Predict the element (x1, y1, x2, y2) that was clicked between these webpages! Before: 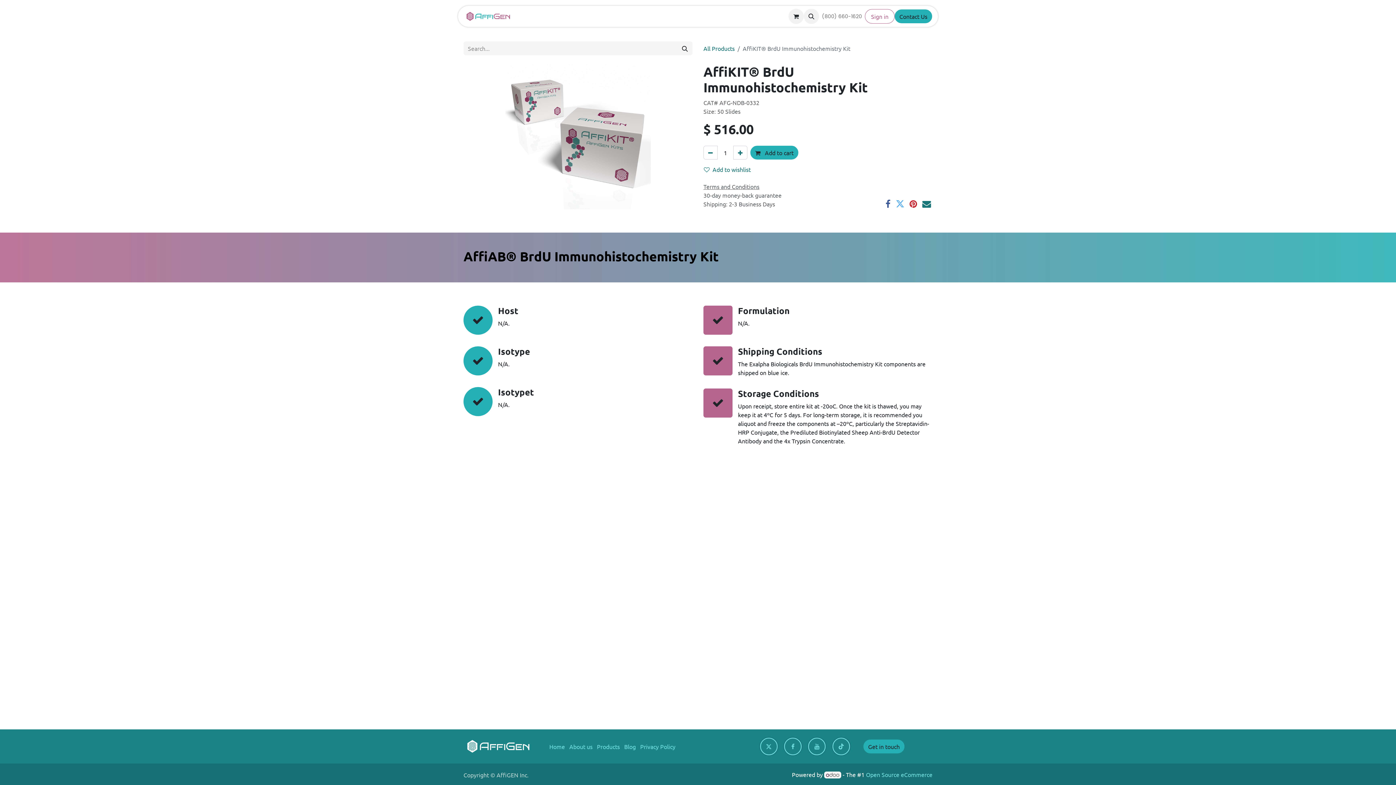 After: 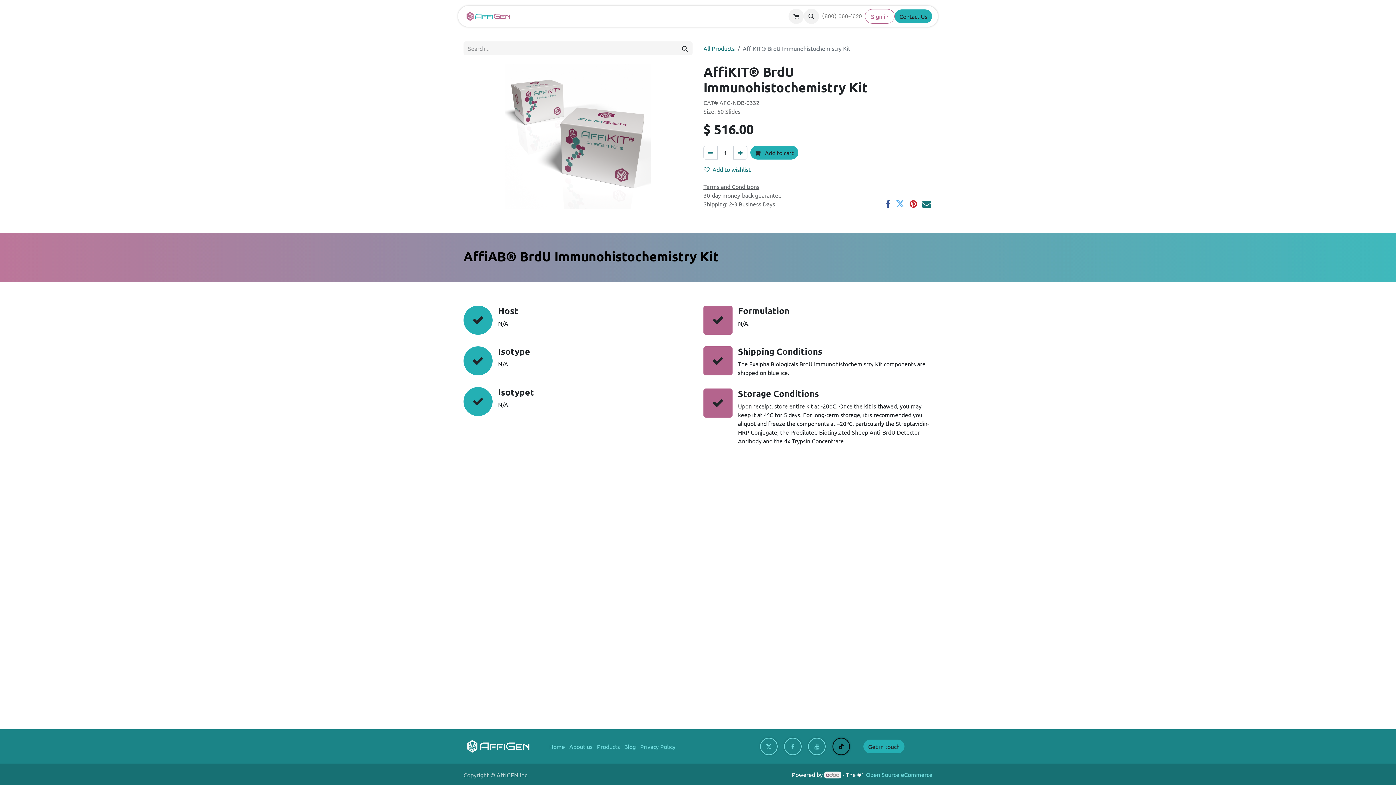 Action: label: TikTok bbox: (831, 736, 851, 757)